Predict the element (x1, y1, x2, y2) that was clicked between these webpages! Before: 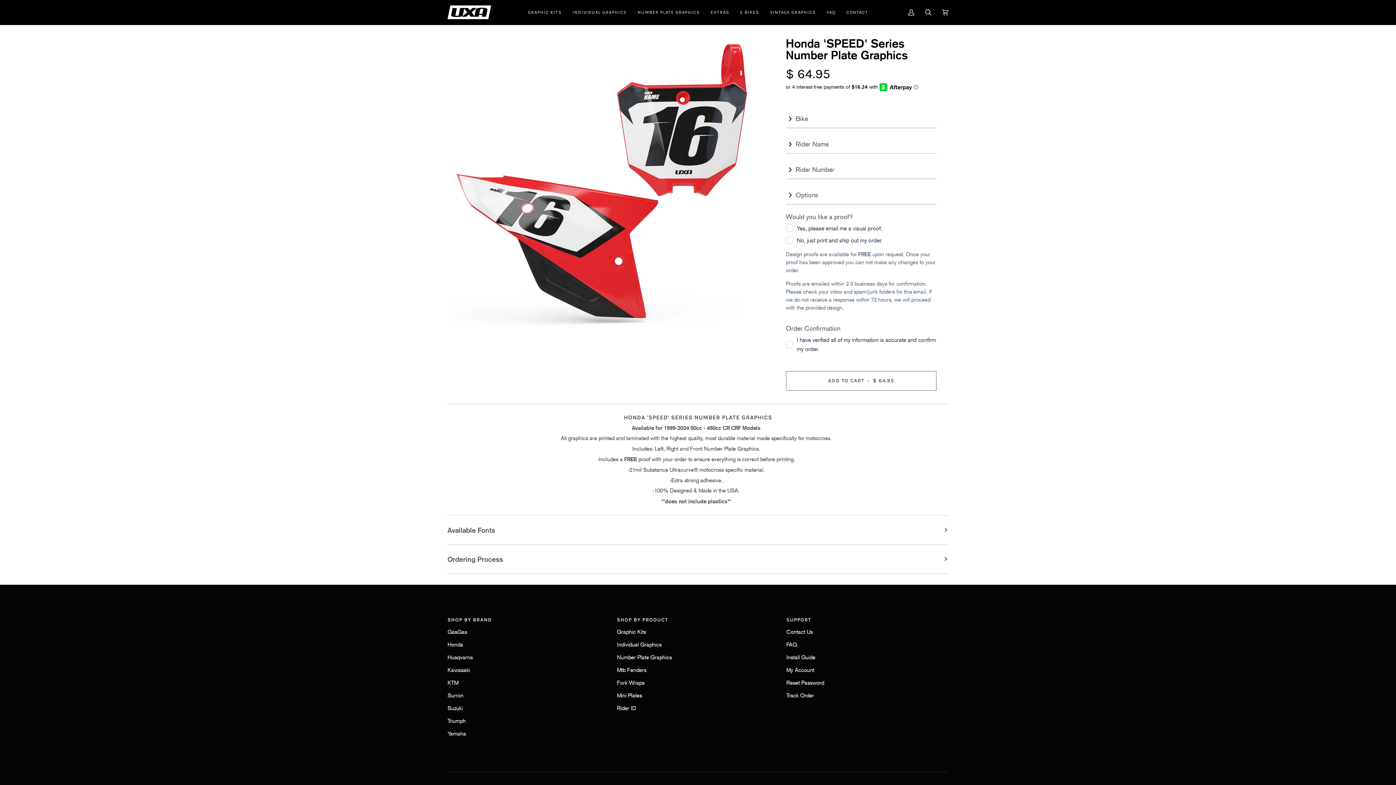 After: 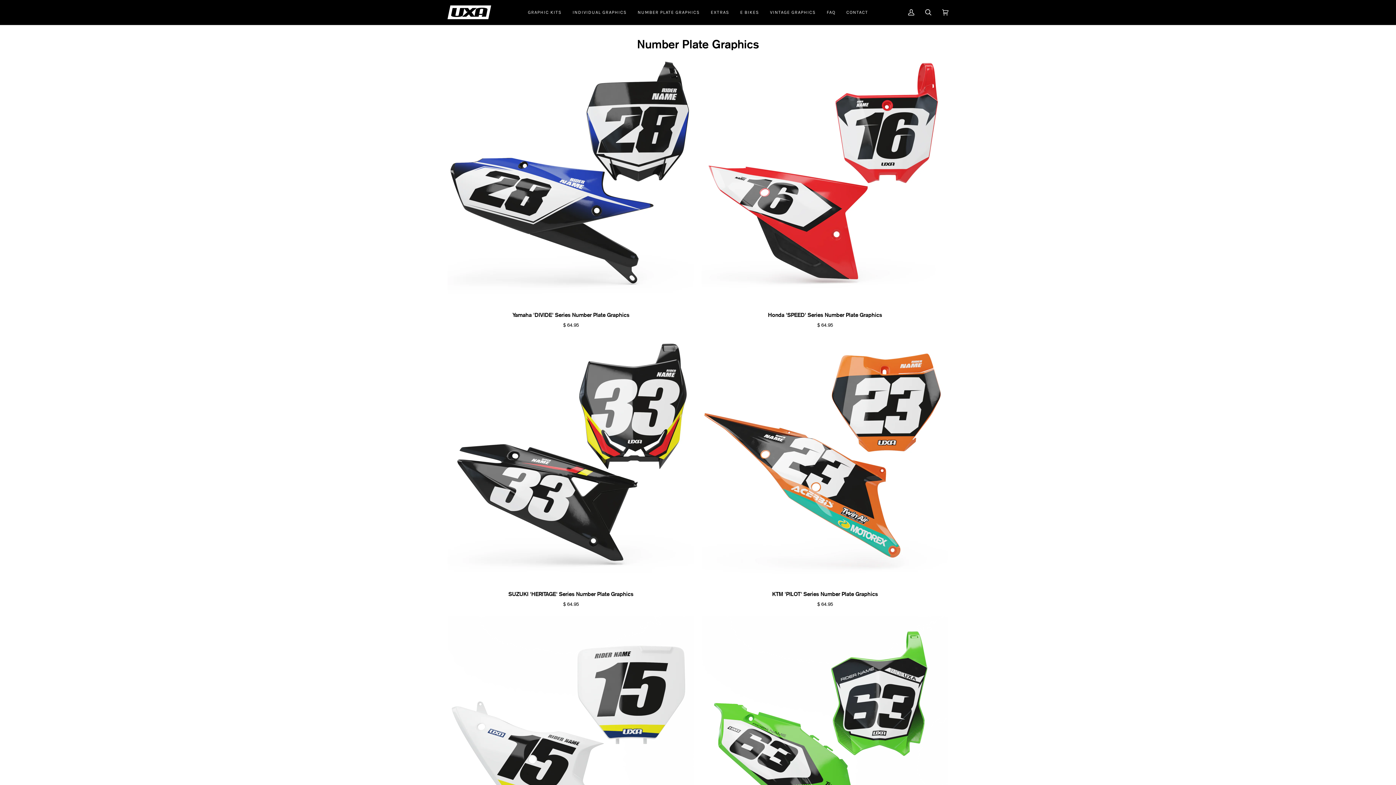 Action: bbox: (617, 654, 672, 661) label: Number Plate Graphics